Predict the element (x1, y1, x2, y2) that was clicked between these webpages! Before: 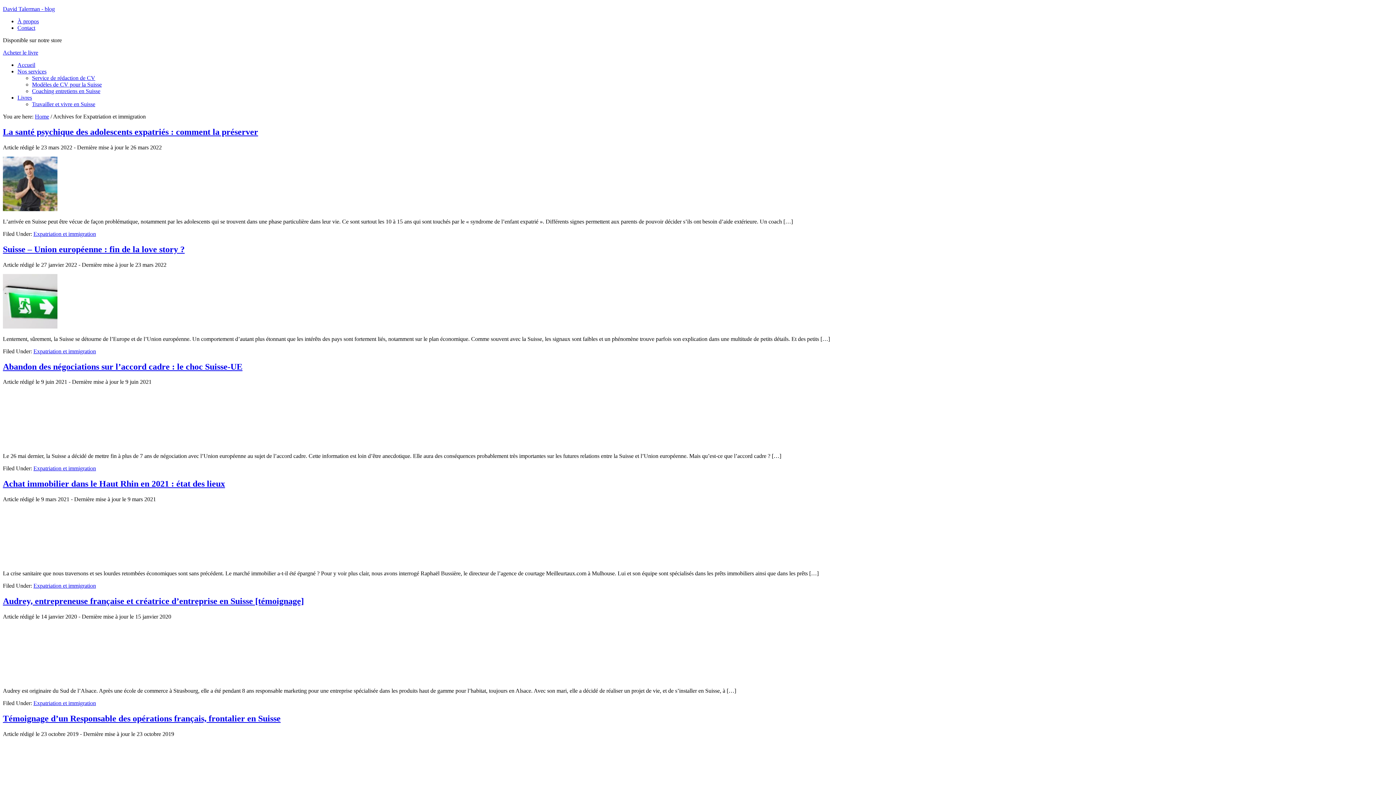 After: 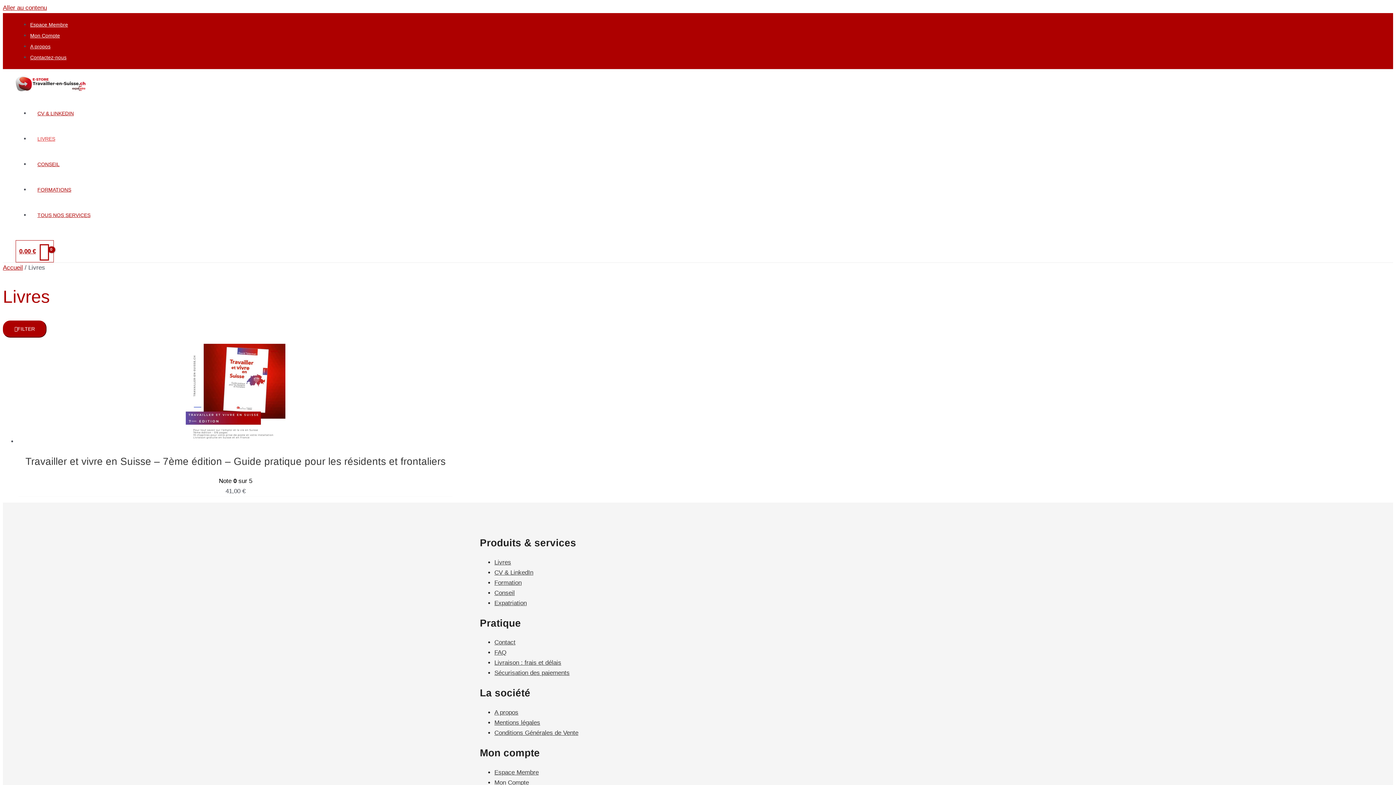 Action: label: Livres bbox: (17, 94, 32, 100)